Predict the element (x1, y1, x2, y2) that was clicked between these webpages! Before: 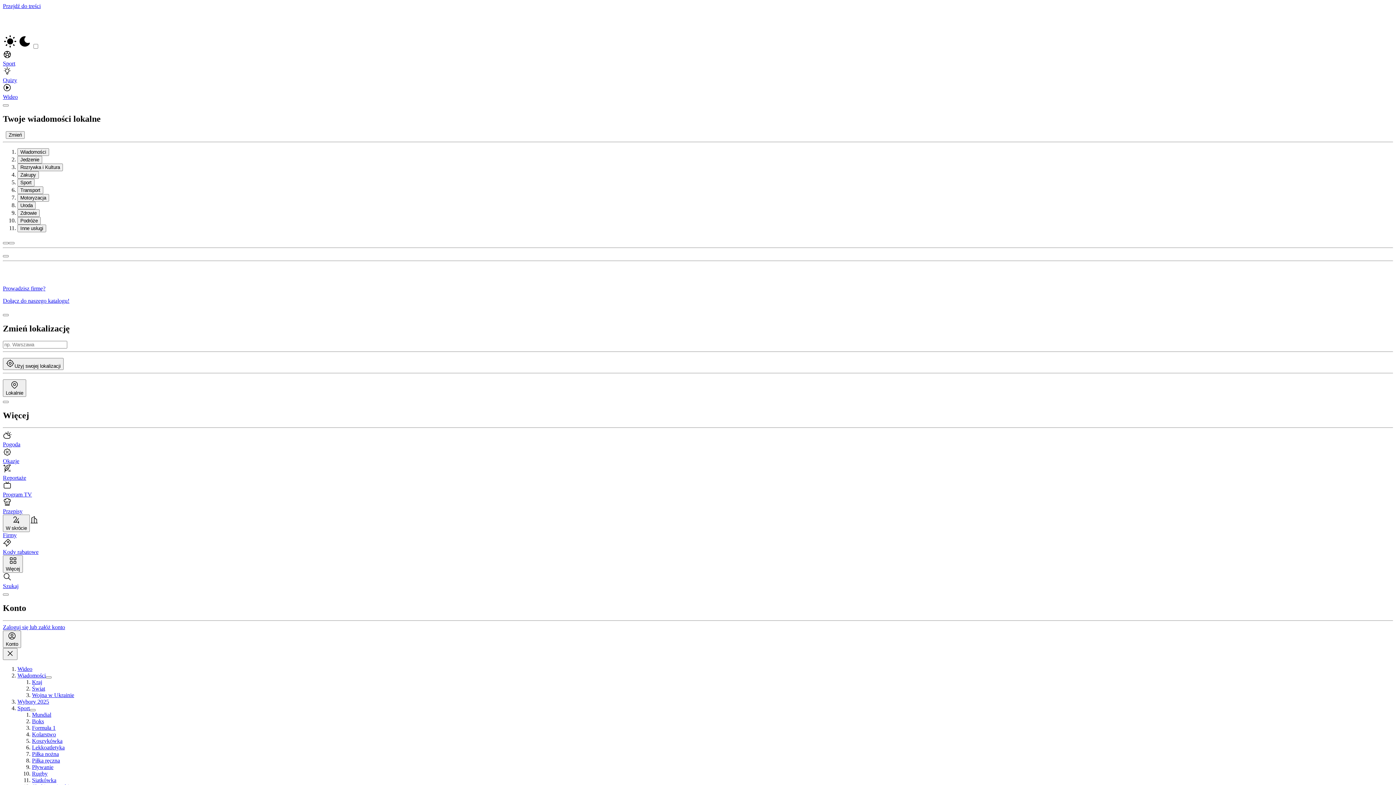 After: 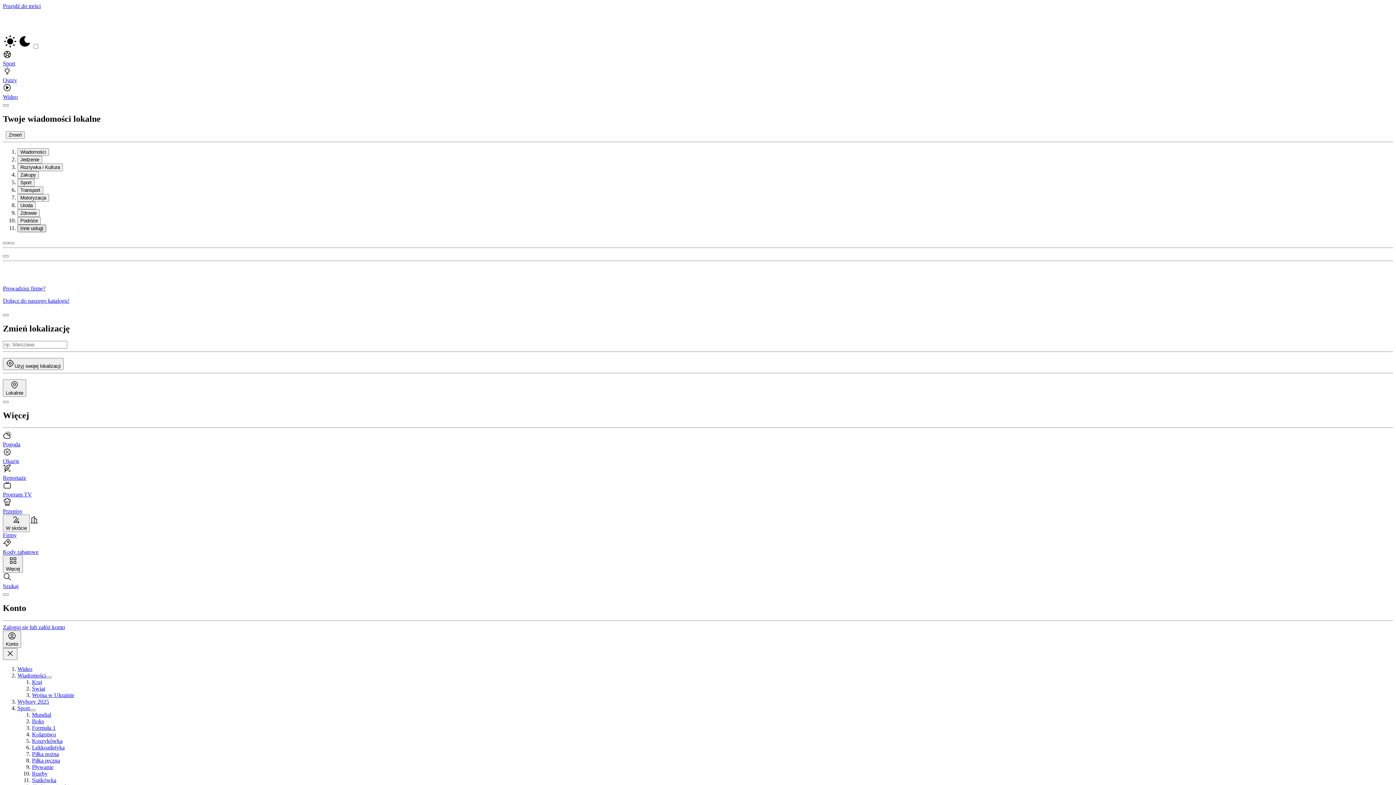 Action: label: Inne usługi bbox: (17, 224, 46, 232)